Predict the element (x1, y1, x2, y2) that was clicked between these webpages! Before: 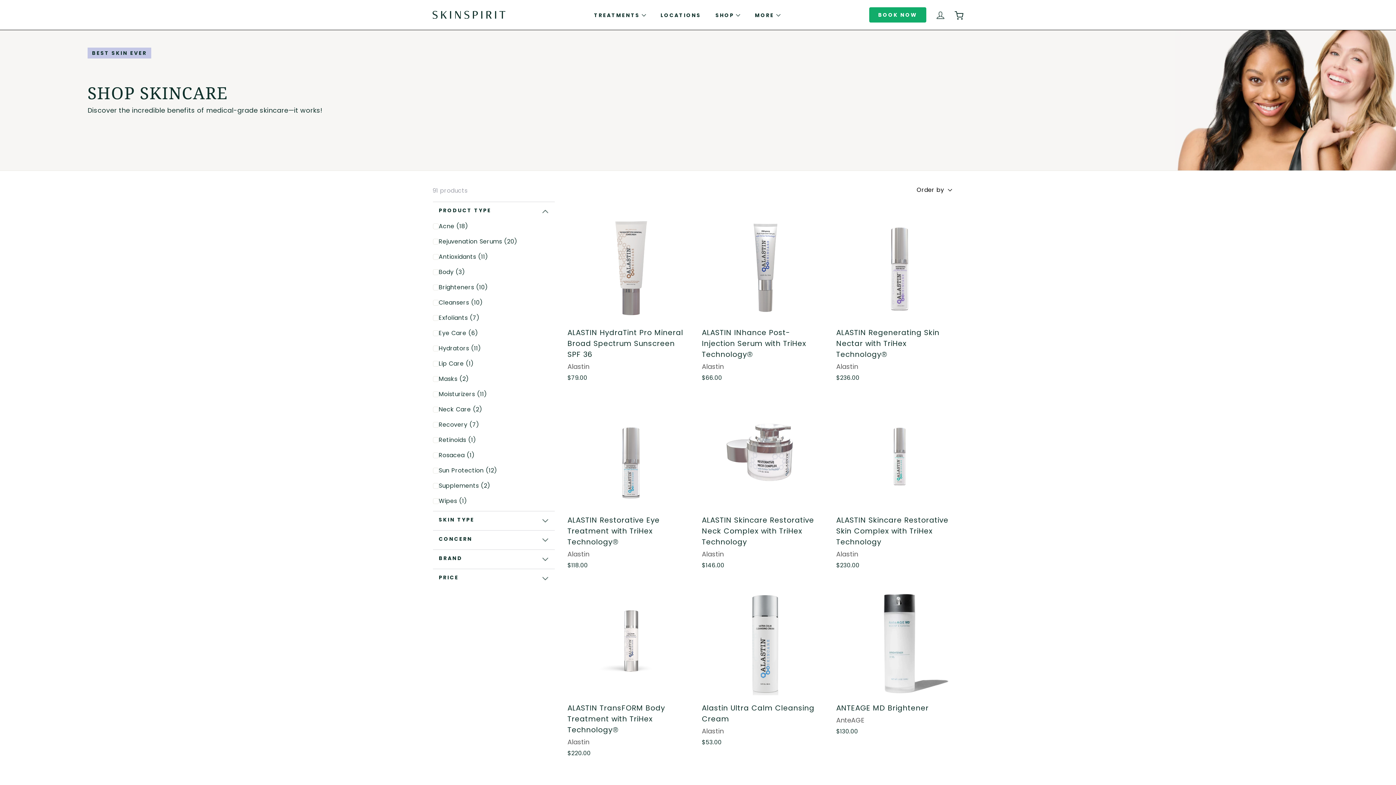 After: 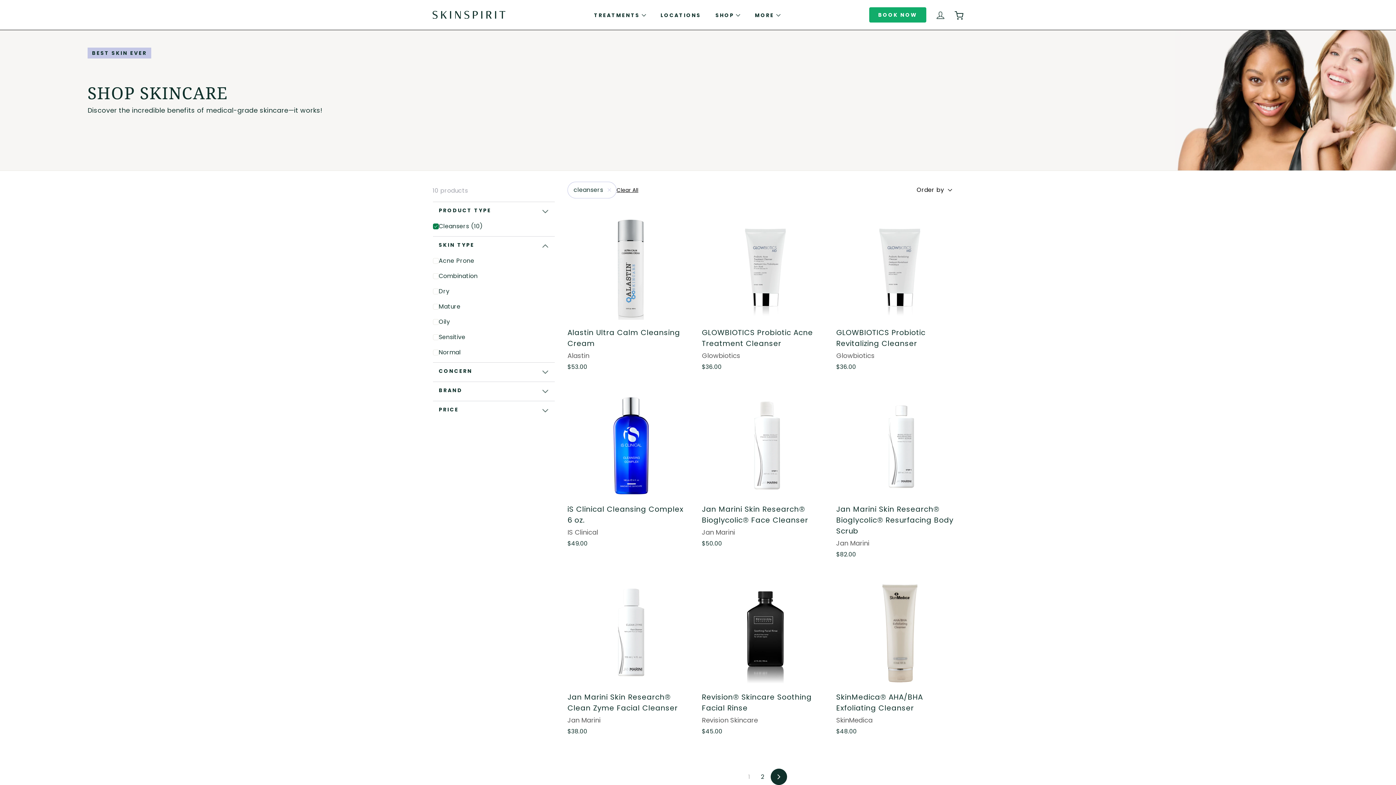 Action: bbox: (433, 297, 469, 308) label: Cleansers